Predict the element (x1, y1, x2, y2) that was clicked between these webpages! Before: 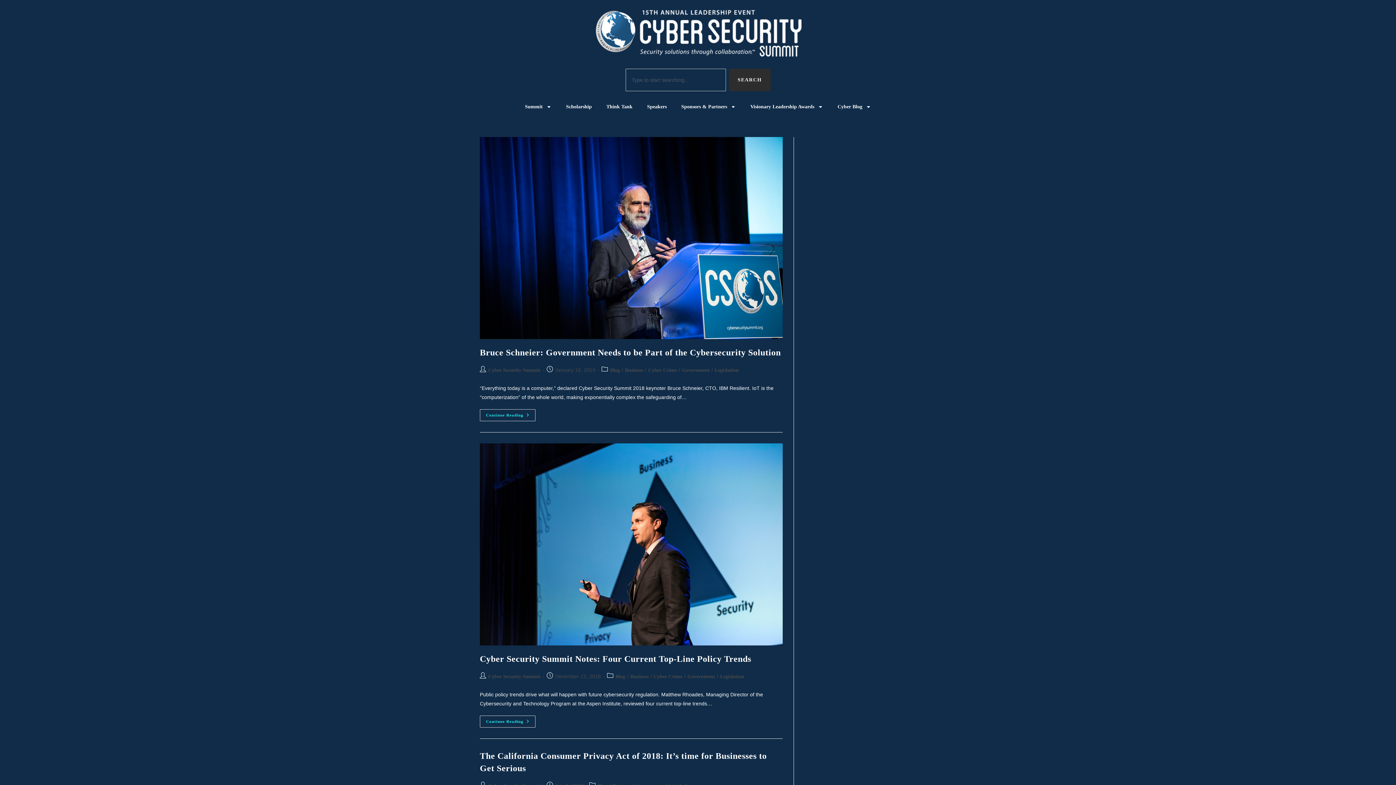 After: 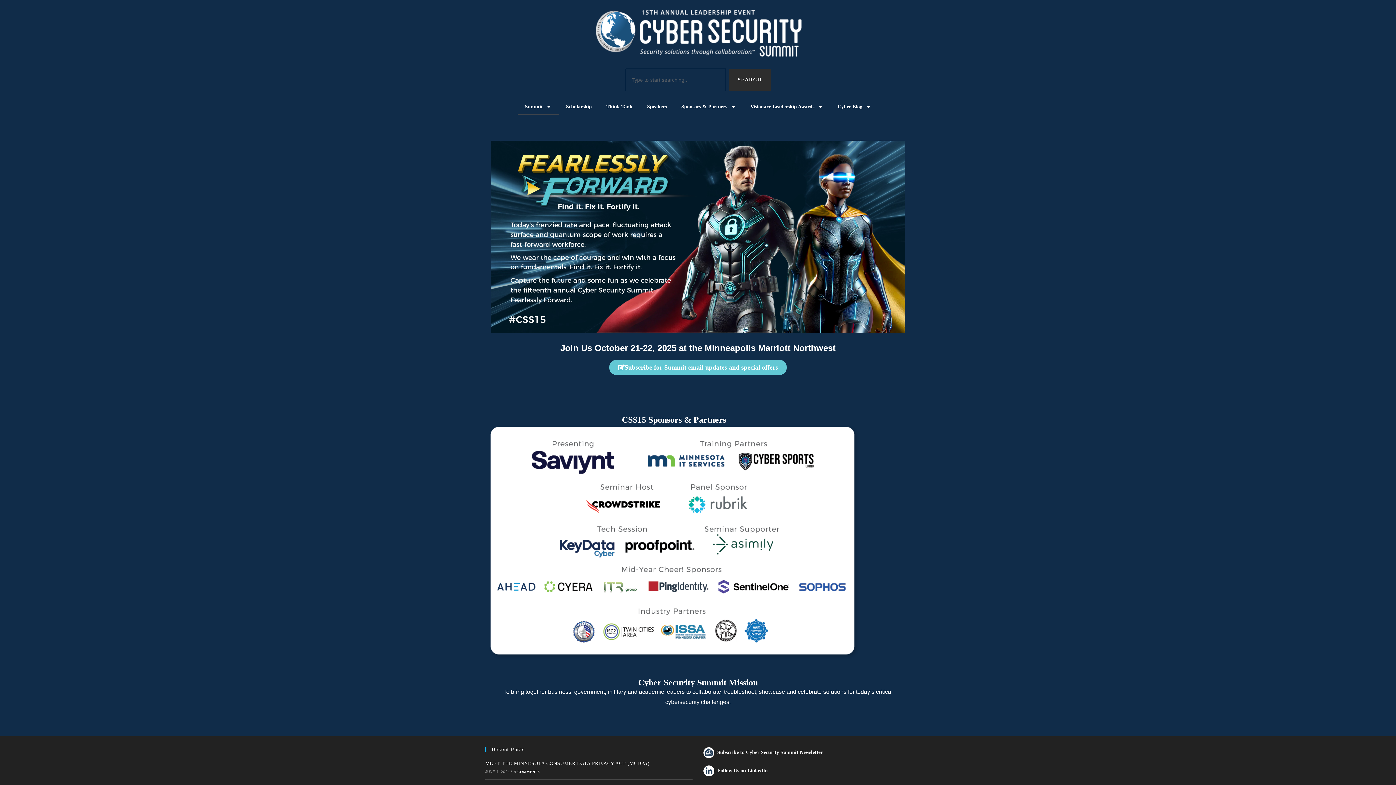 Action: bbox: (589, 3, 807, 61)